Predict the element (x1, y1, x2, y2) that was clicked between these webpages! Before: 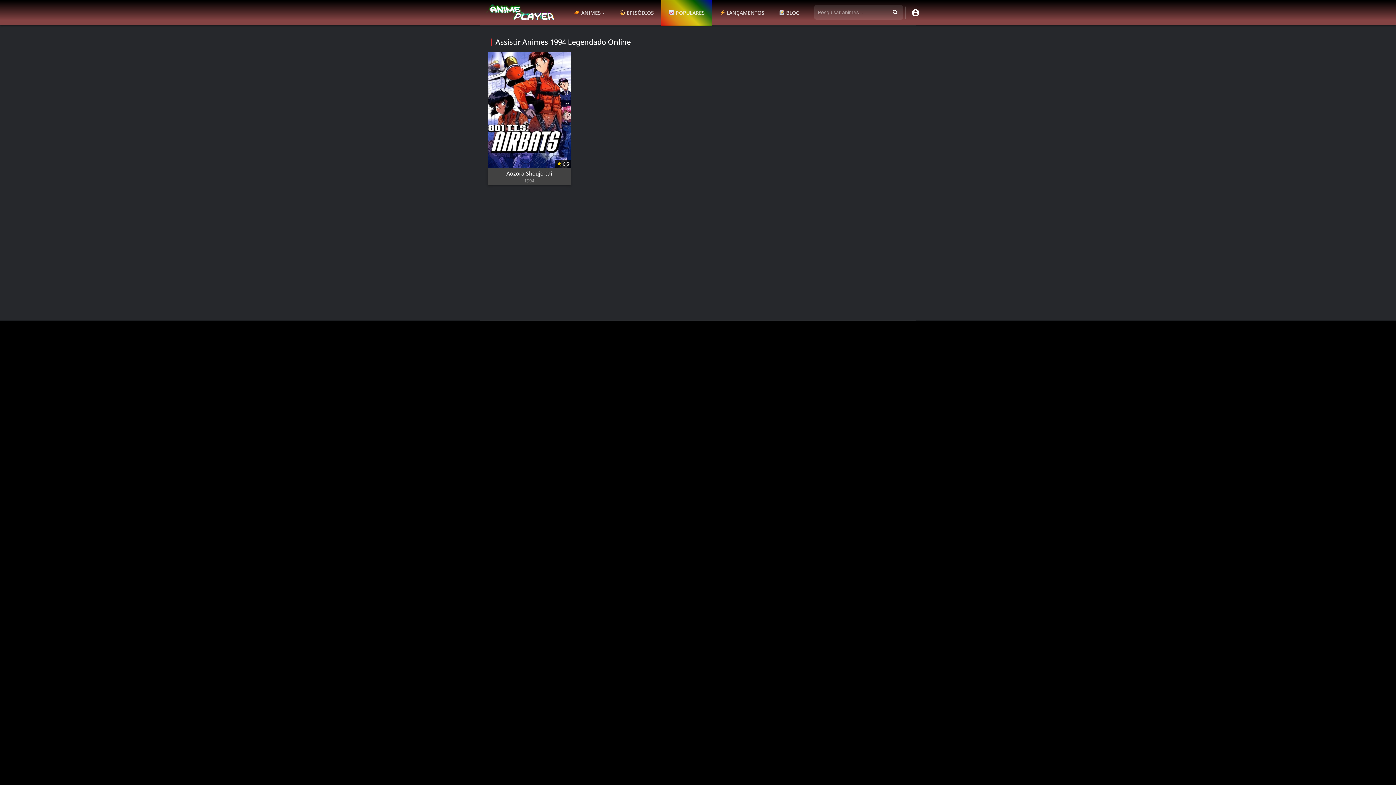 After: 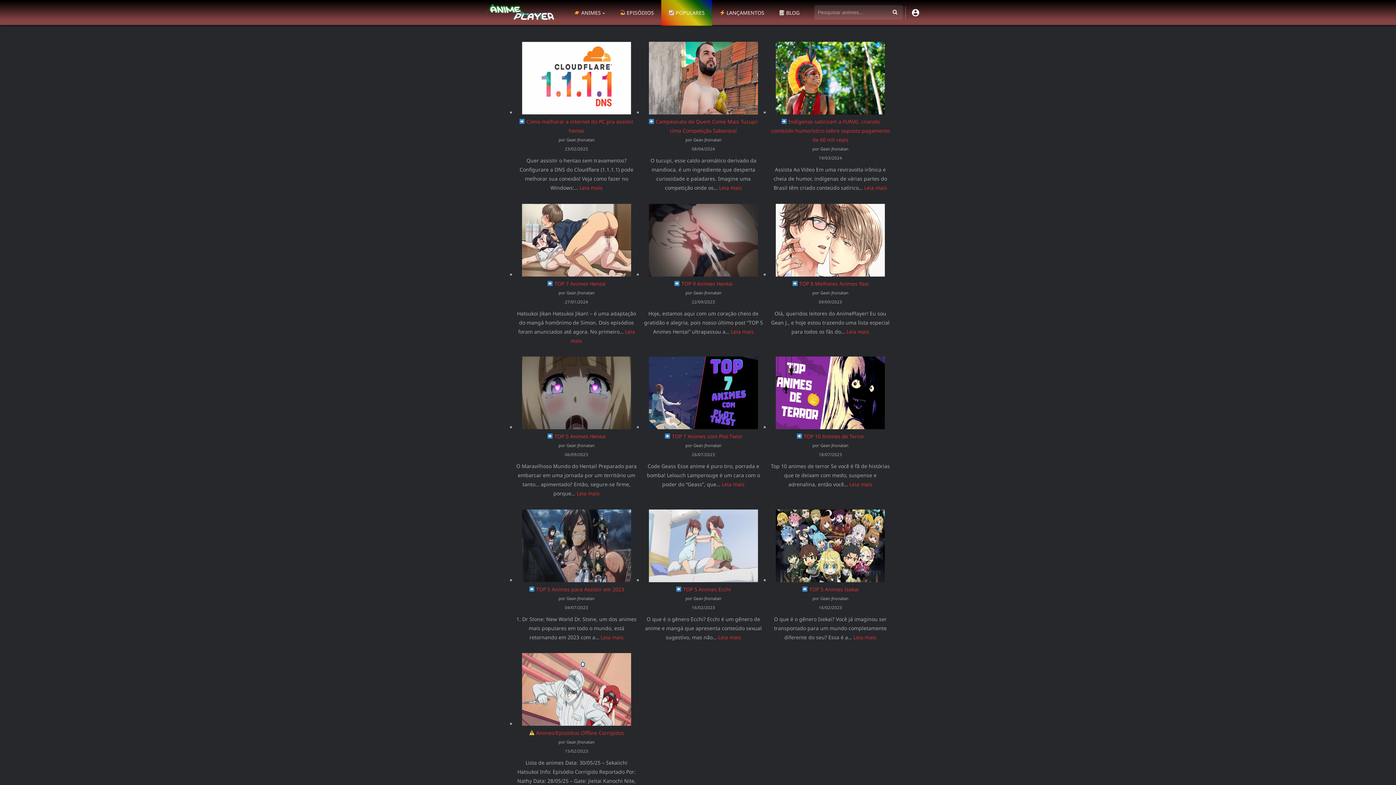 Action: bbox: (771, 0, 807, 25) label:  BLOG